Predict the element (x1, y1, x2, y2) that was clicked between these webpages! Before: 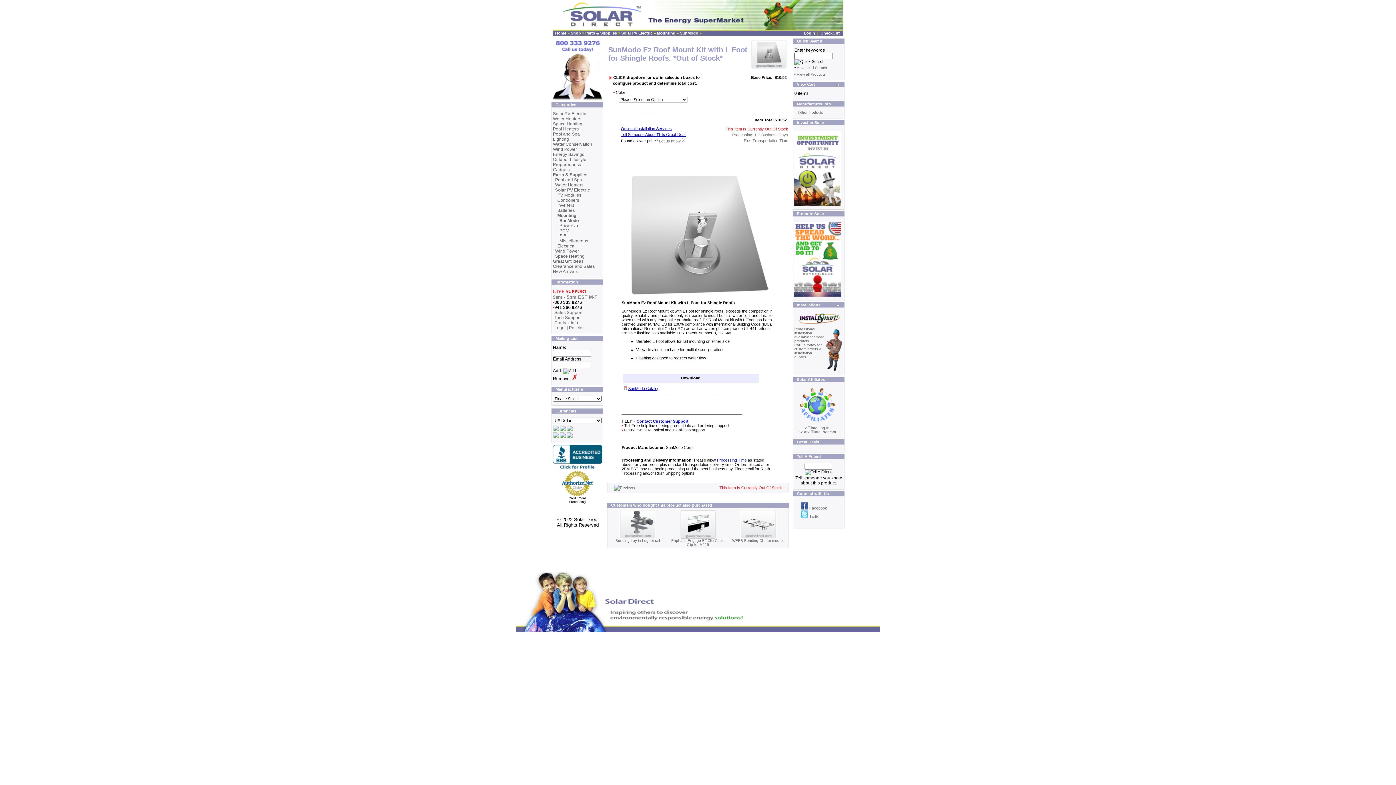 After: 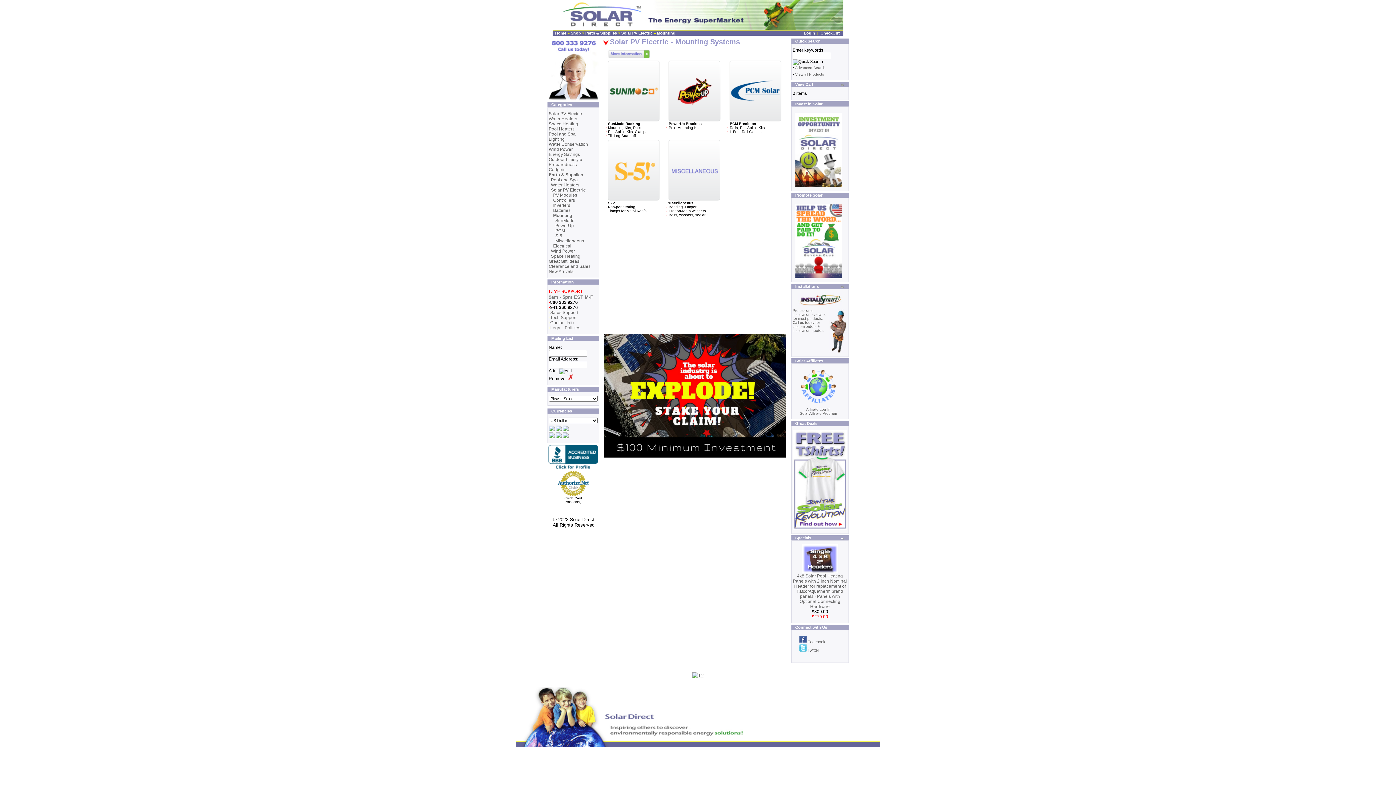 Action: label: Mounting bbox: (557, 213, 576, 218)